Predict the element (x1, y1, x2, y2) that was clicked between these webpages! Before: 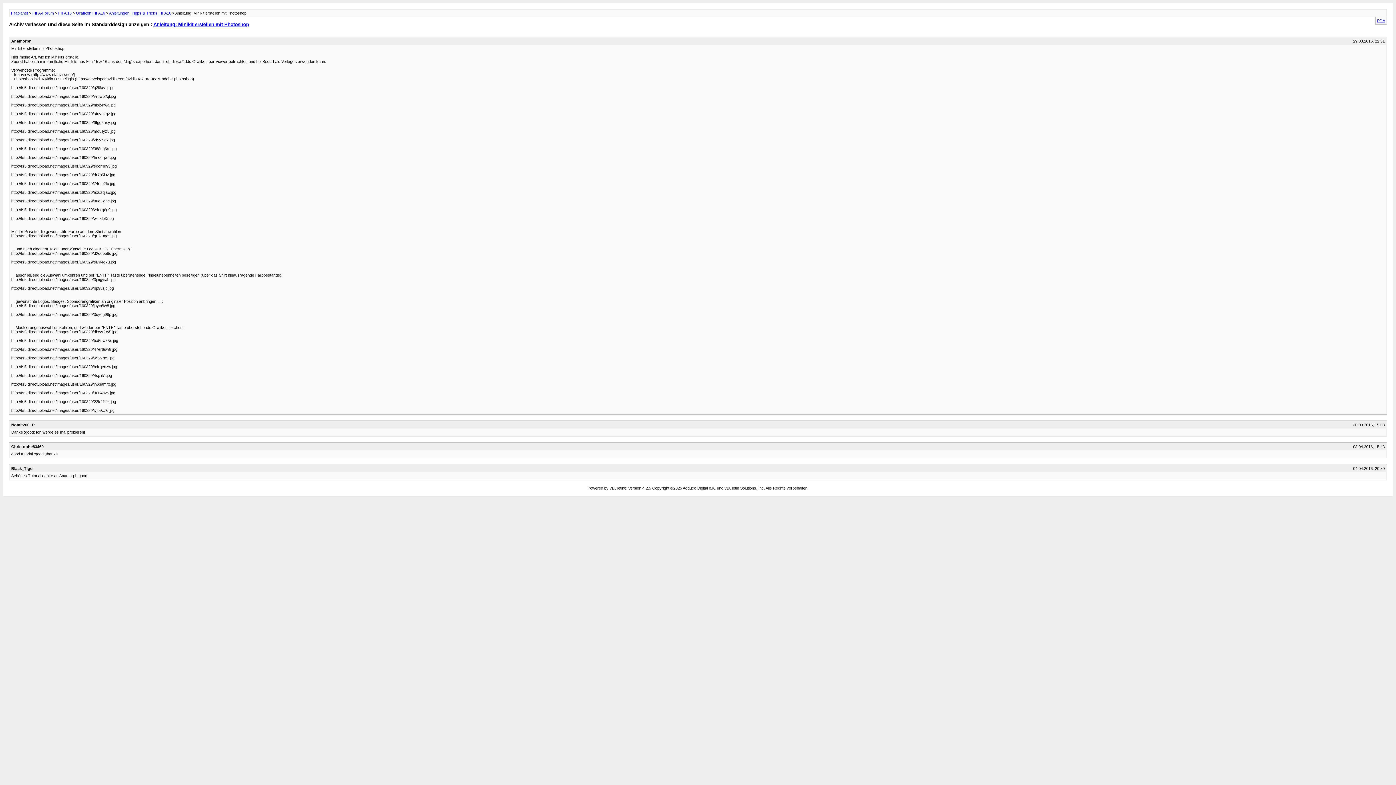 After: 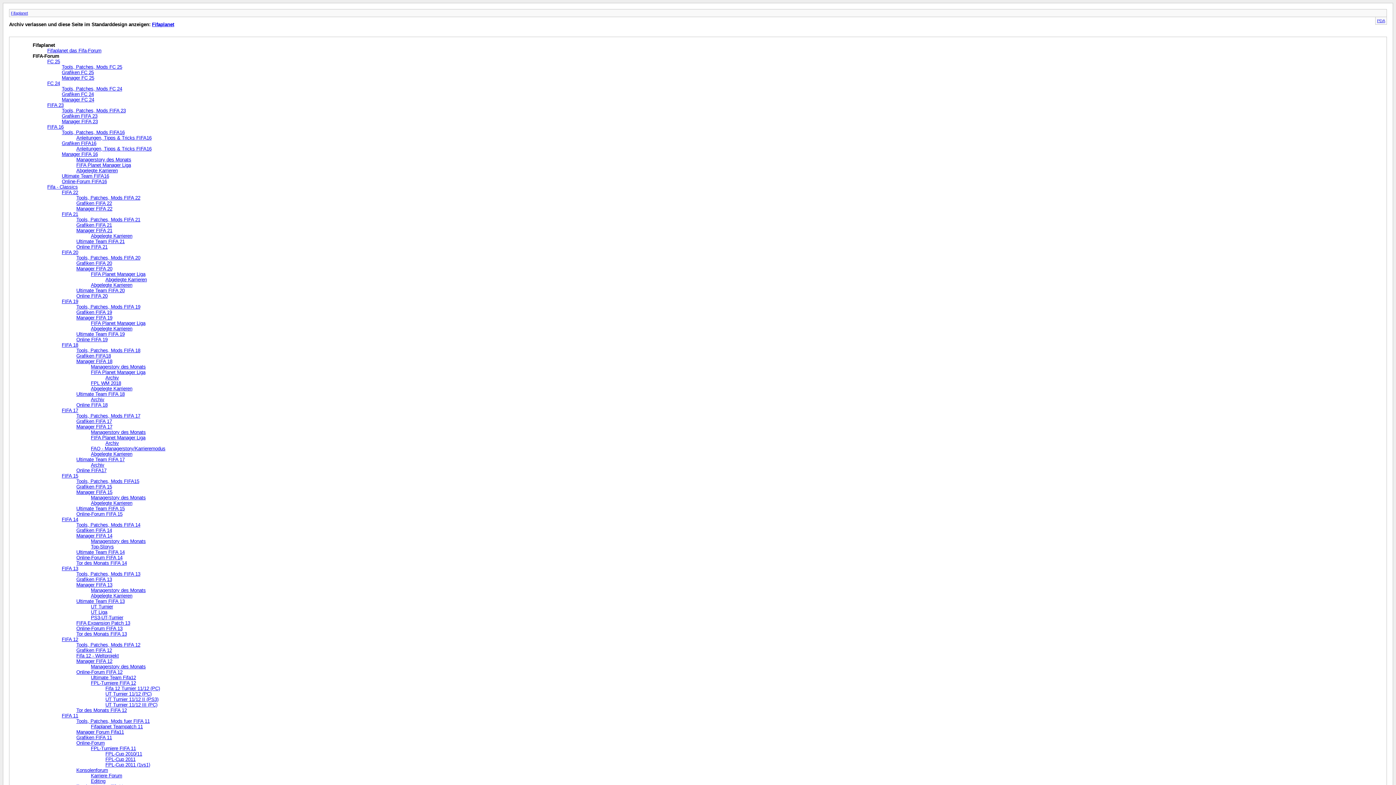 Action: label: Fifaplanet bbox: (10, 10, 28, 15)